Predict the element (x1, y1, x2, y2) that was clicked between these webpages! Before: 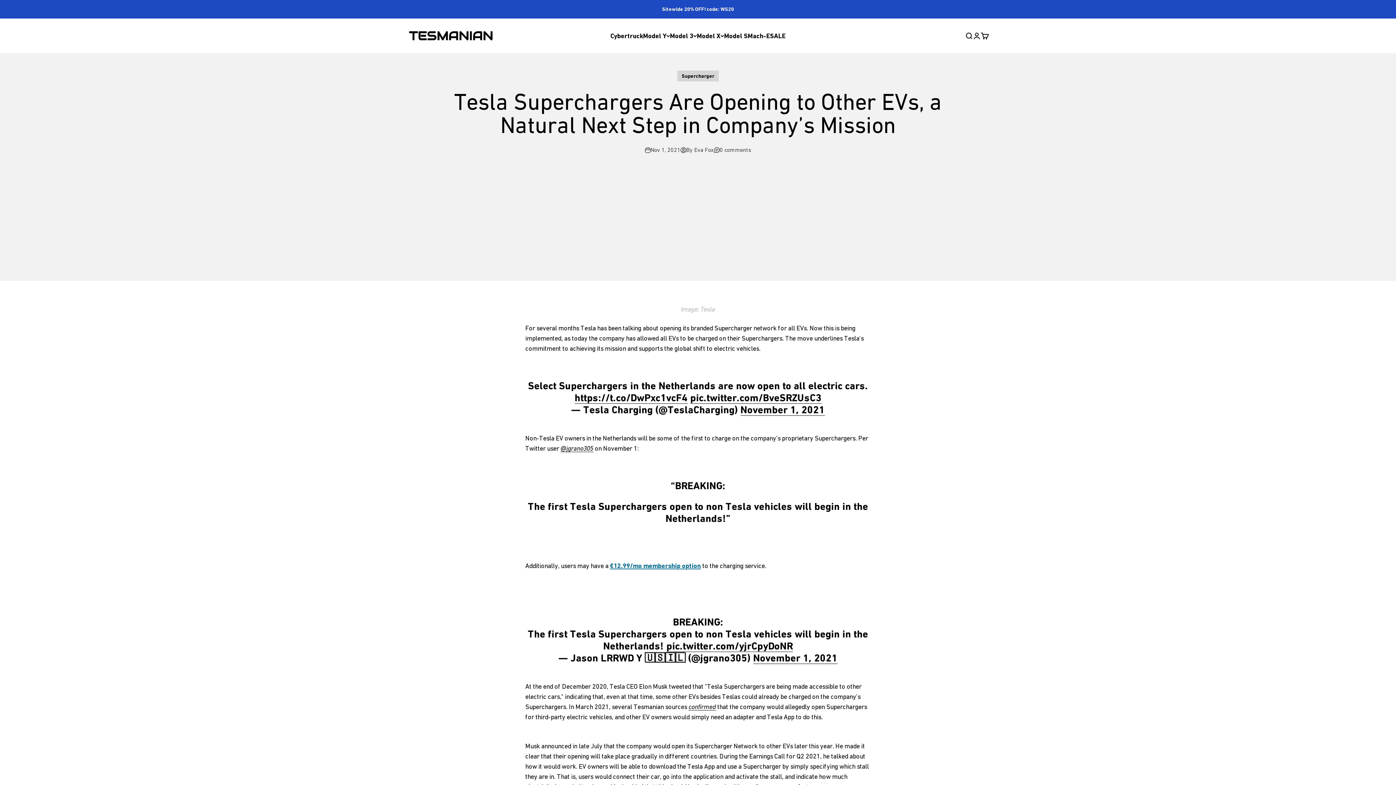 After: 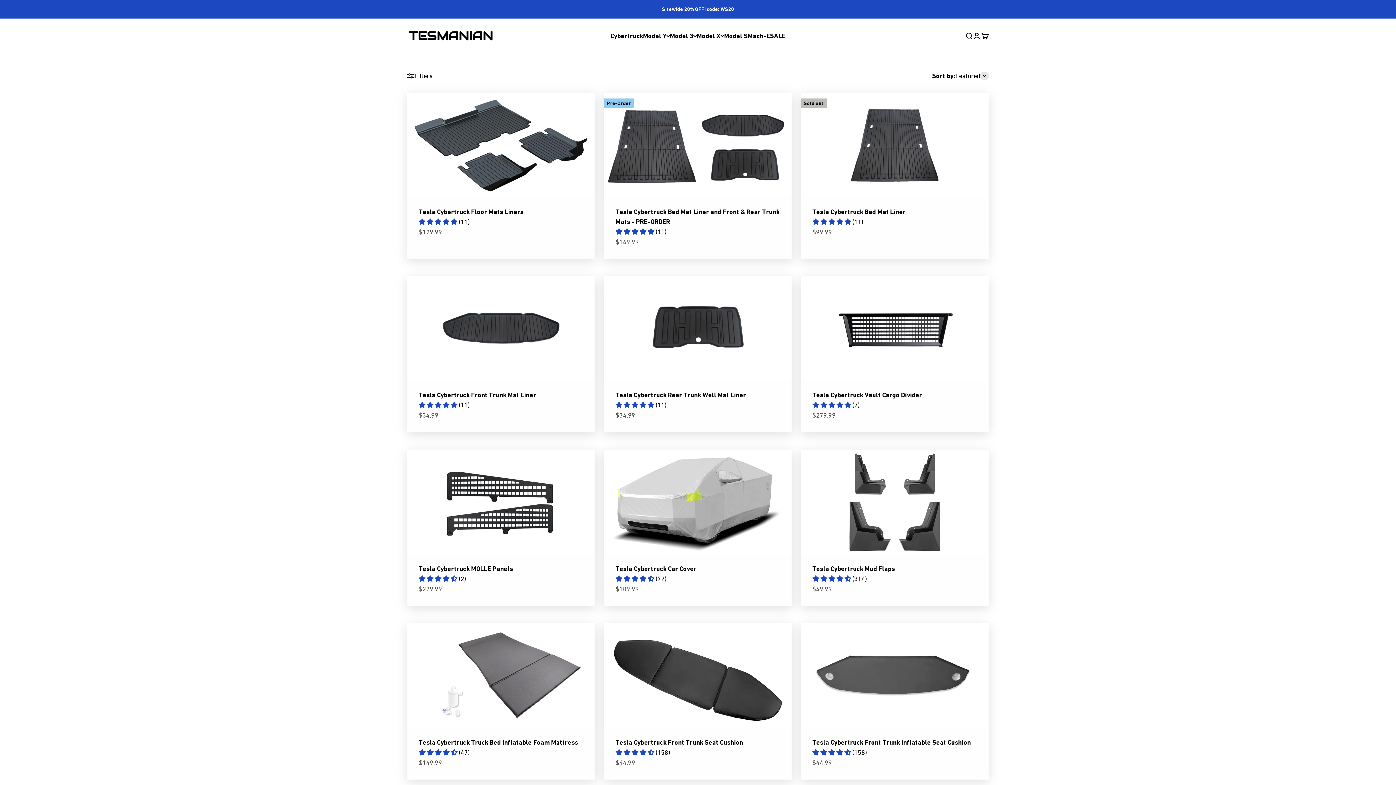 Action: label: Cybertruck bbox: (610, 31, 643, 39)